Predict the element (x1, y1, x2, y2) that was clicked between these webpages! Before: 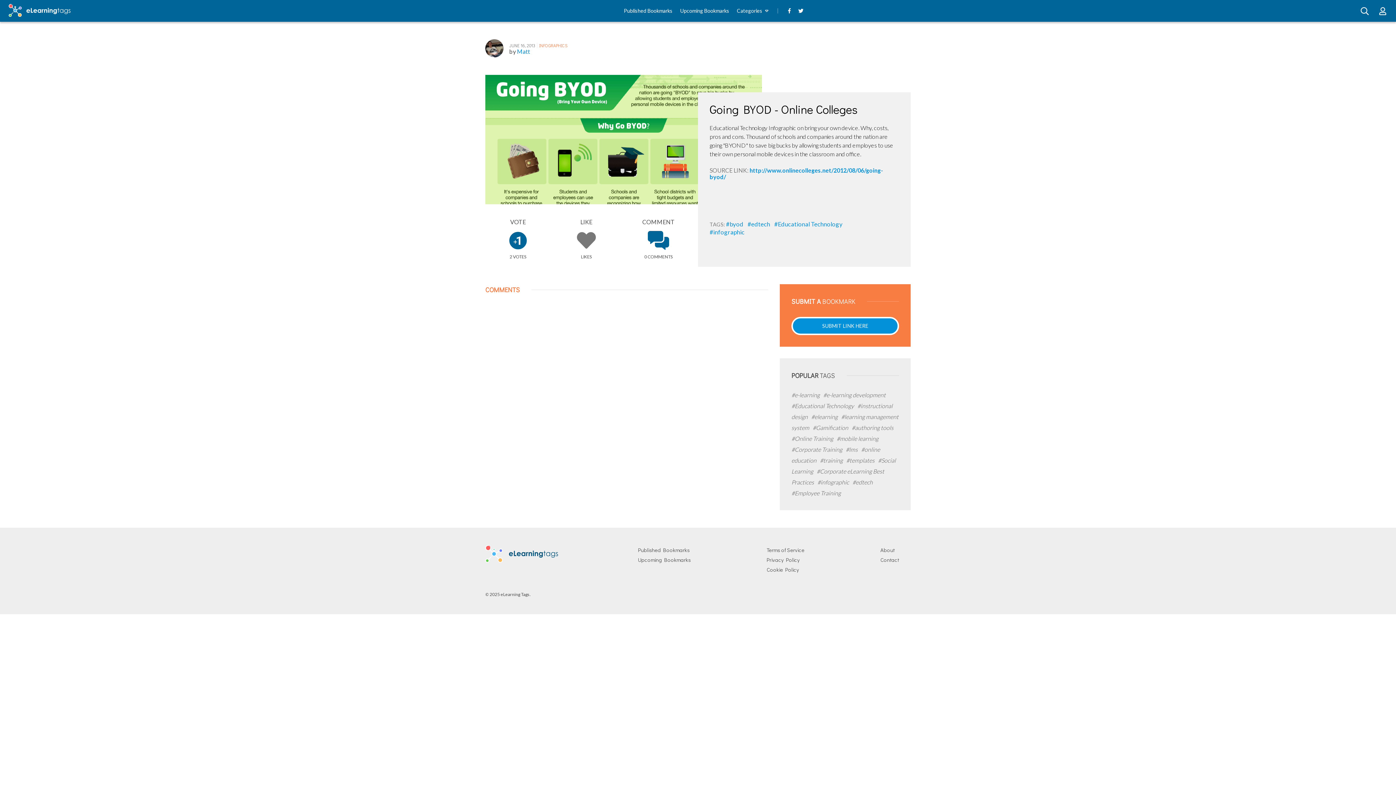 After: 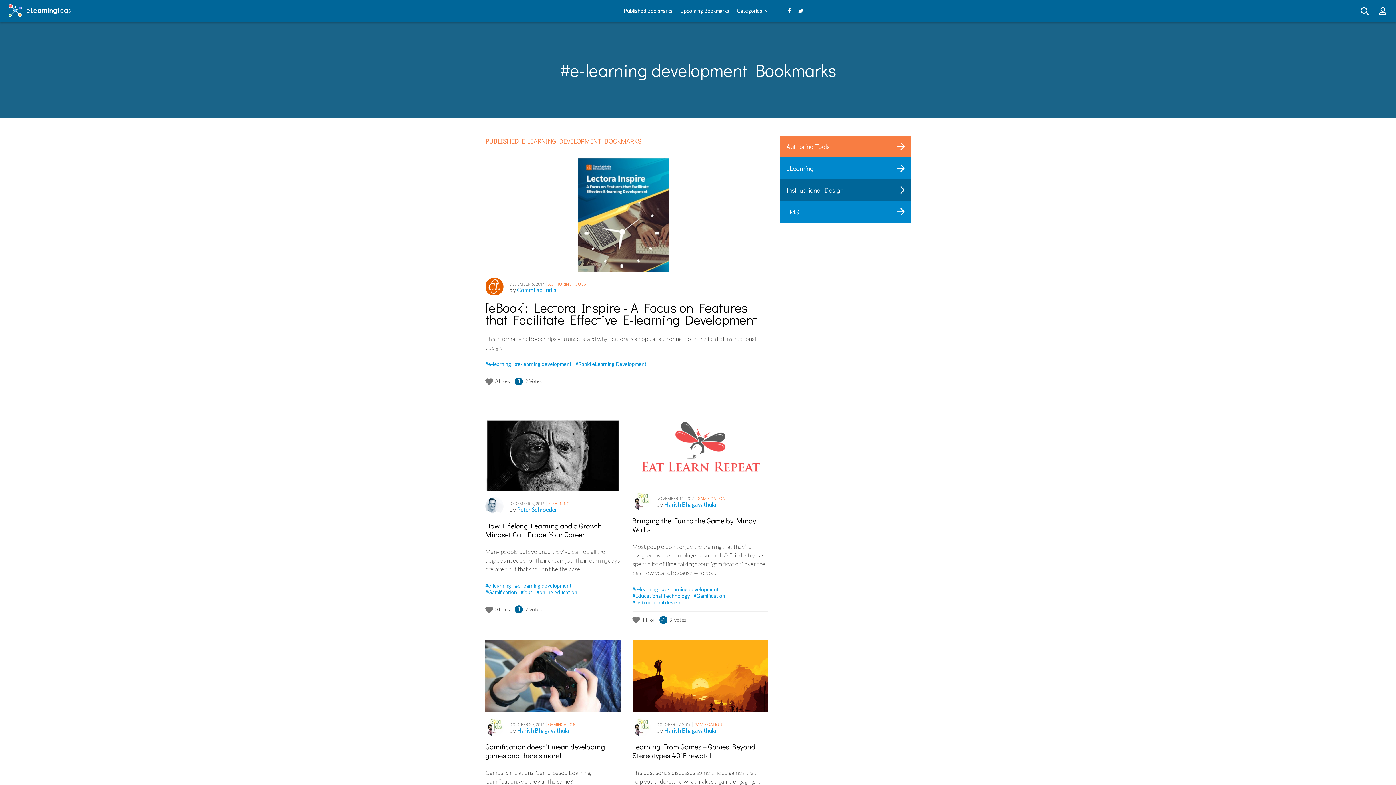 Action: label: #e-learning development  bbox: (823, 391, 888, 398)